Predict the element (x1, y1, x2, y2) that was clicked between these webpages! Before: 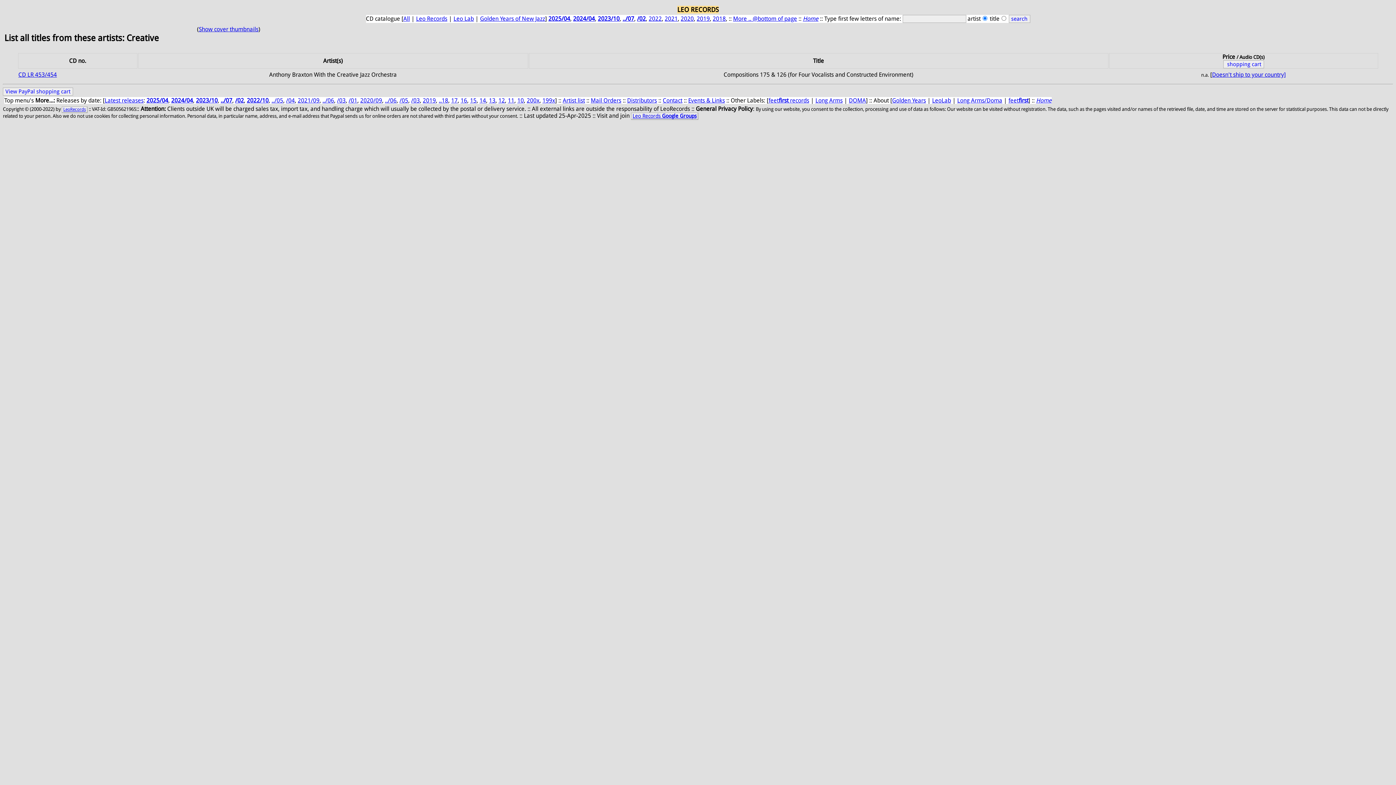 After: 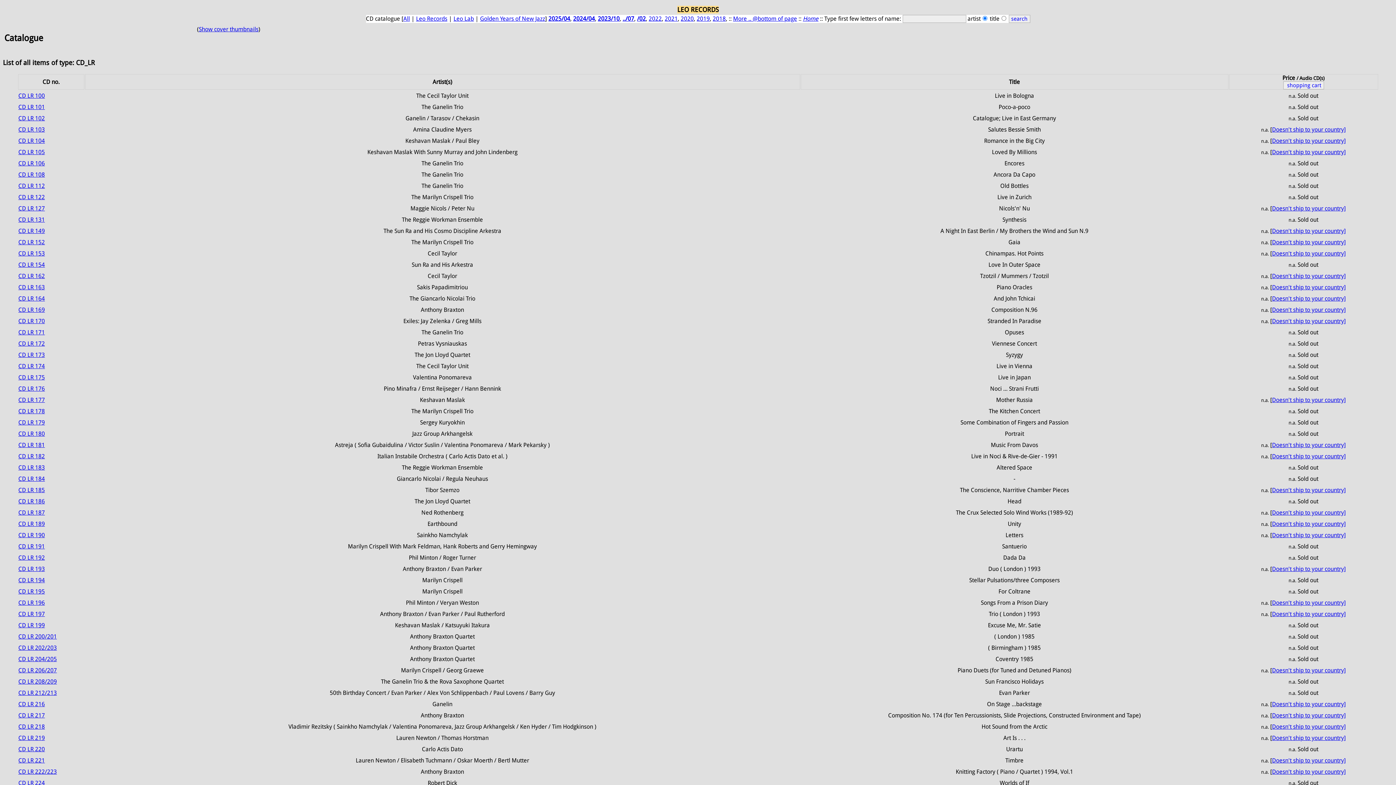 Action: bbox: (416, 15, 447, 22) label: Leo Records